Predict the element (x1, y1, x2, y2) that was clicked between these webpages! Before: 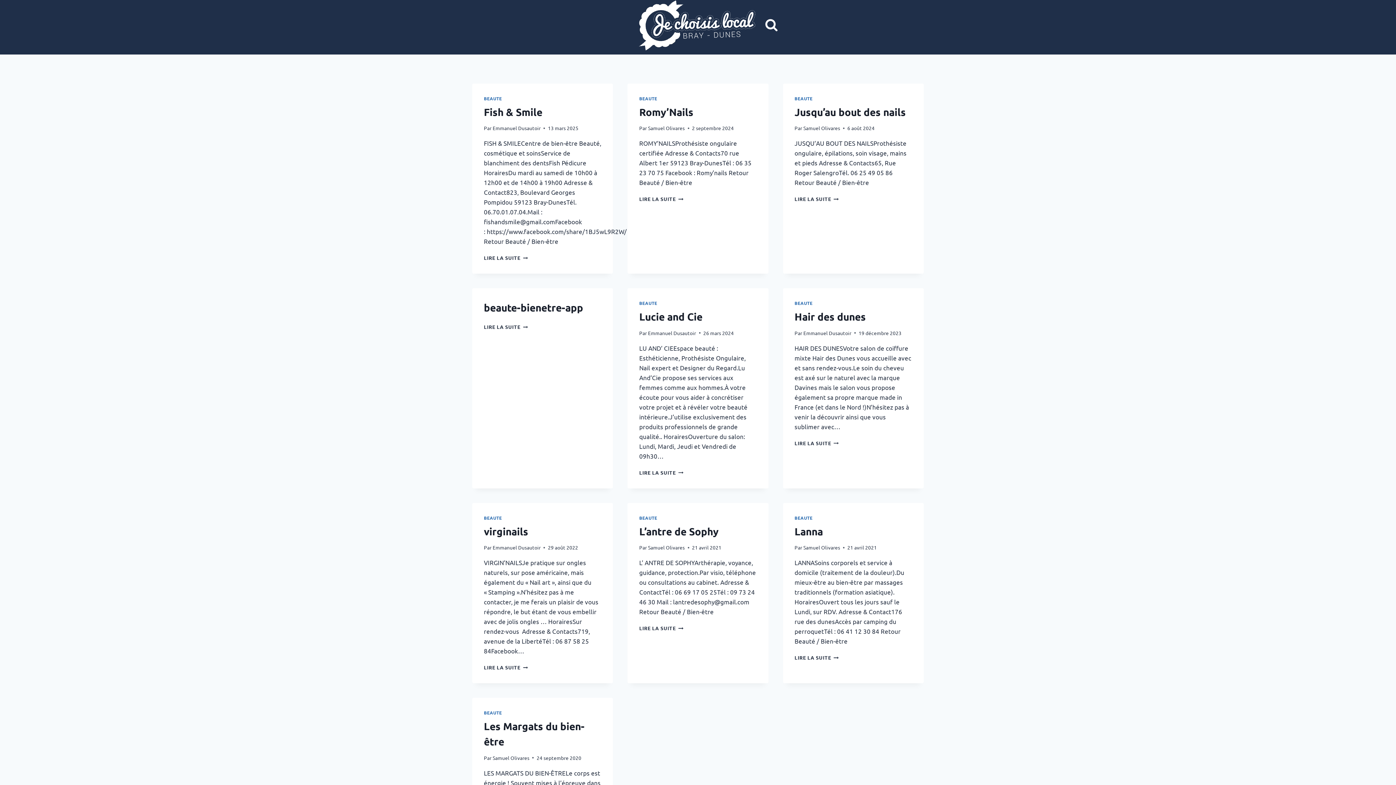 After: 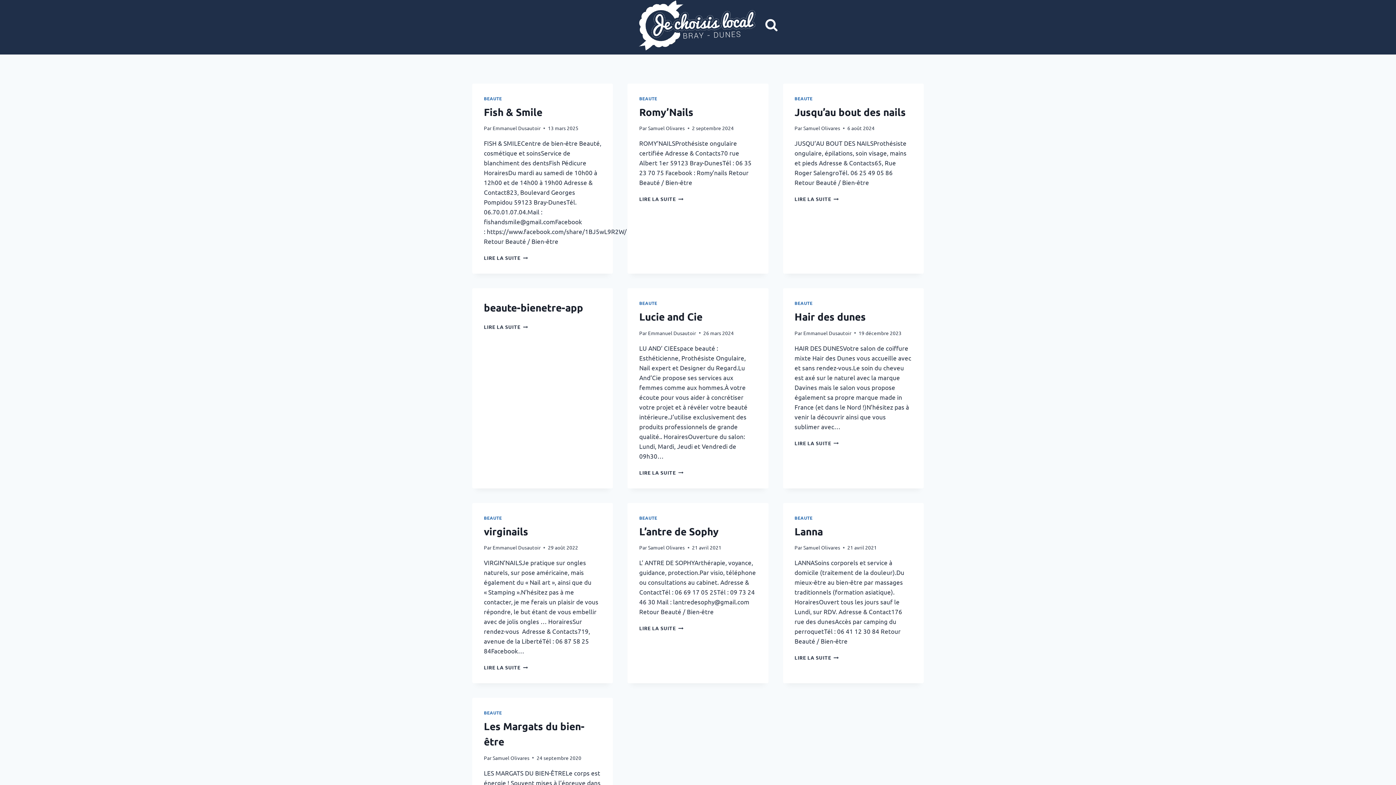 Action: bbox: (484, 95, 502, 101) label: BEAUTE